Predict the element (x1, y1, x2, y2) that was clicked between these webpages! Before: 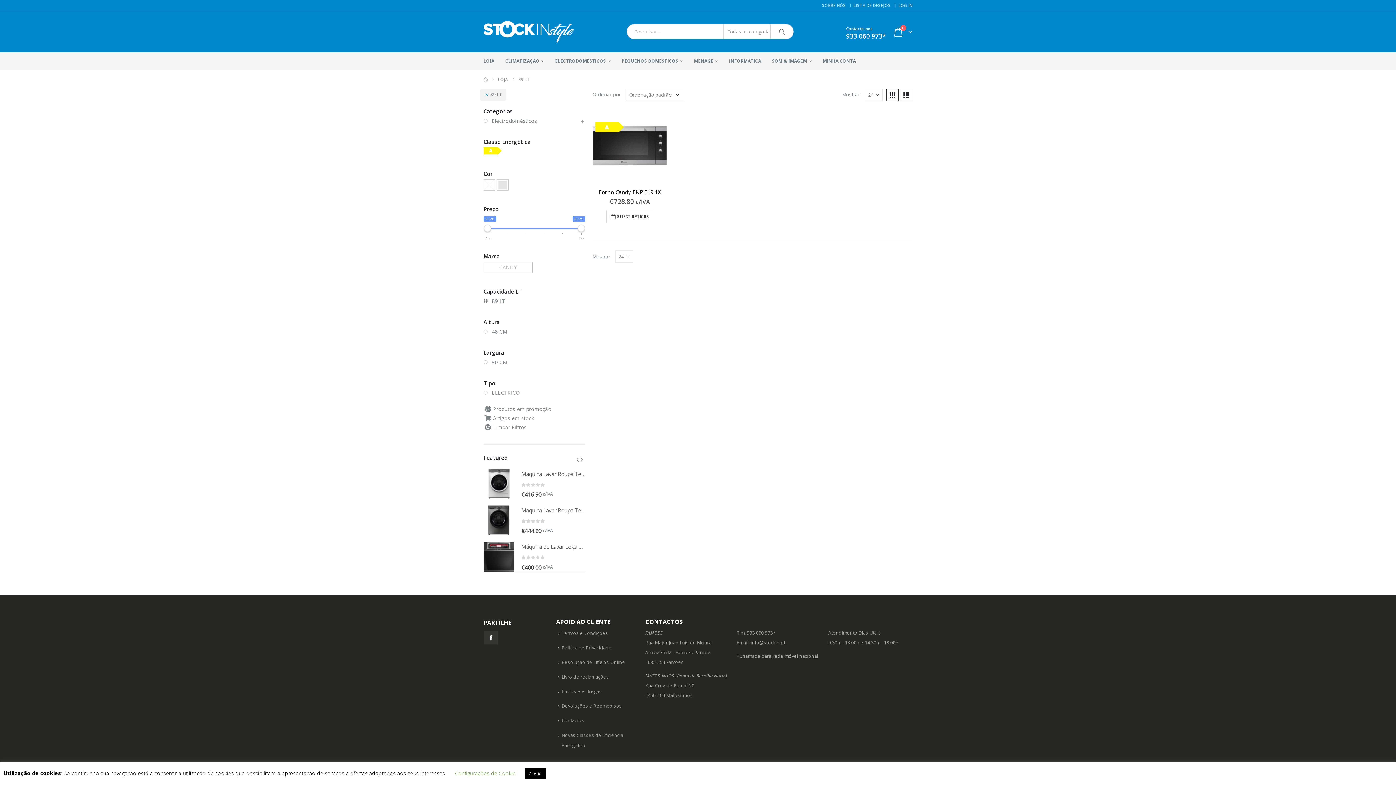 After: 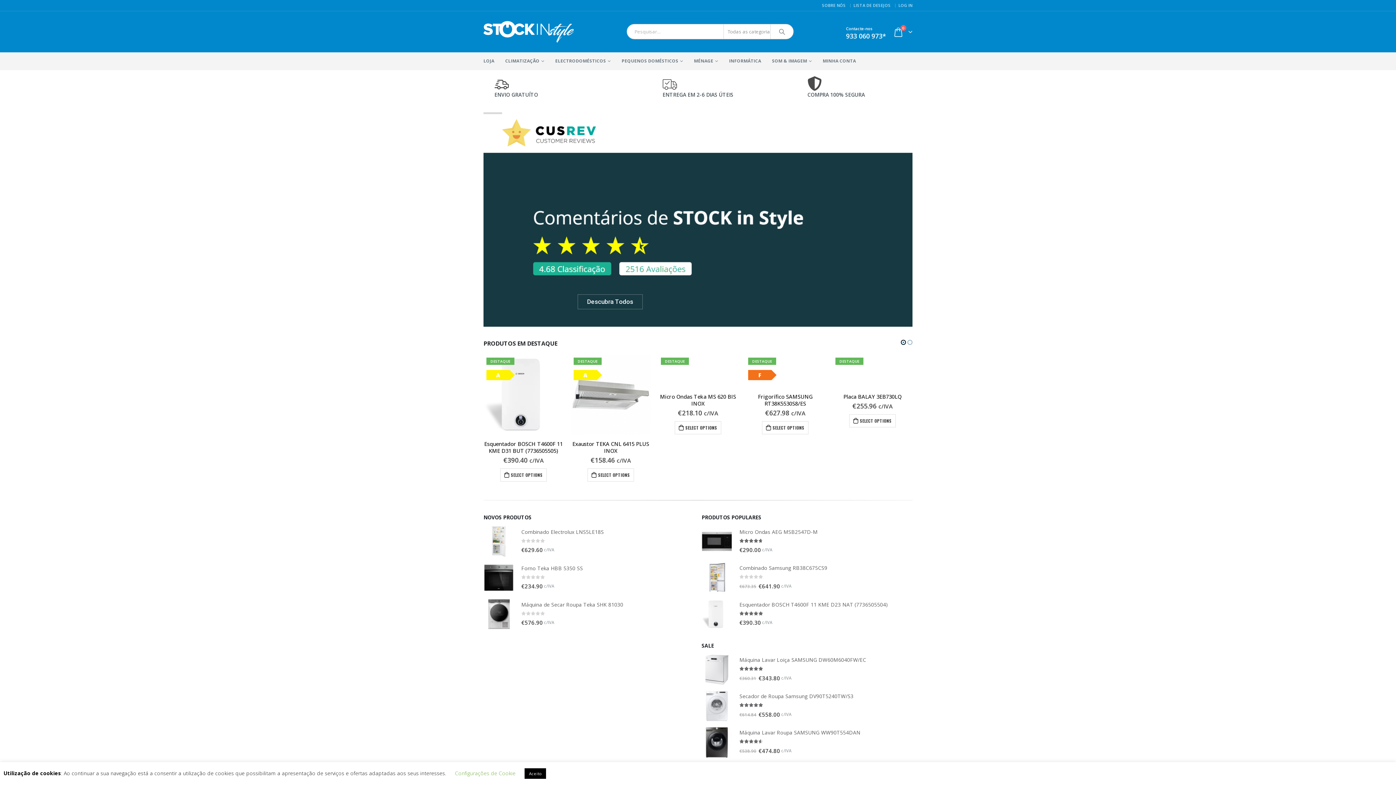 Action: bbox: (483, 21, 574, 42)